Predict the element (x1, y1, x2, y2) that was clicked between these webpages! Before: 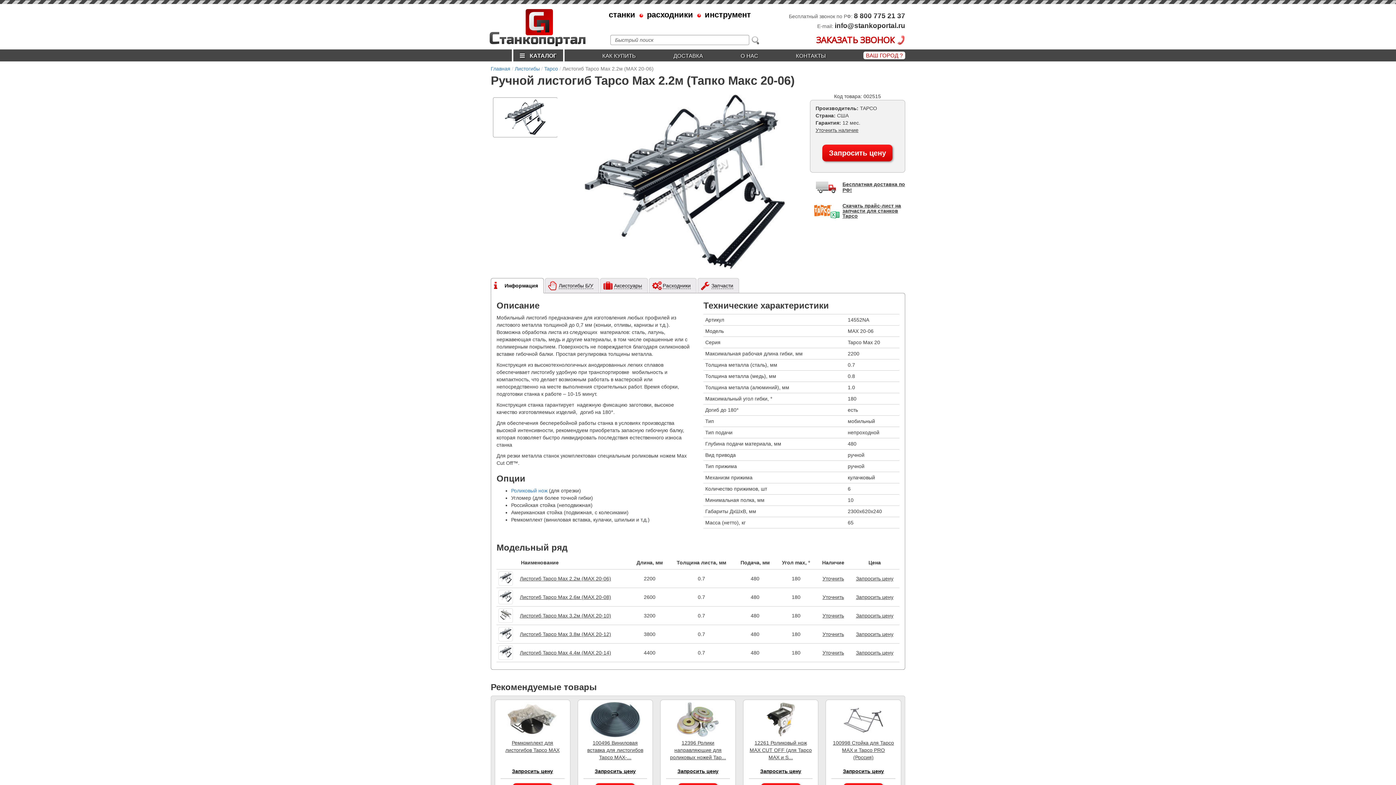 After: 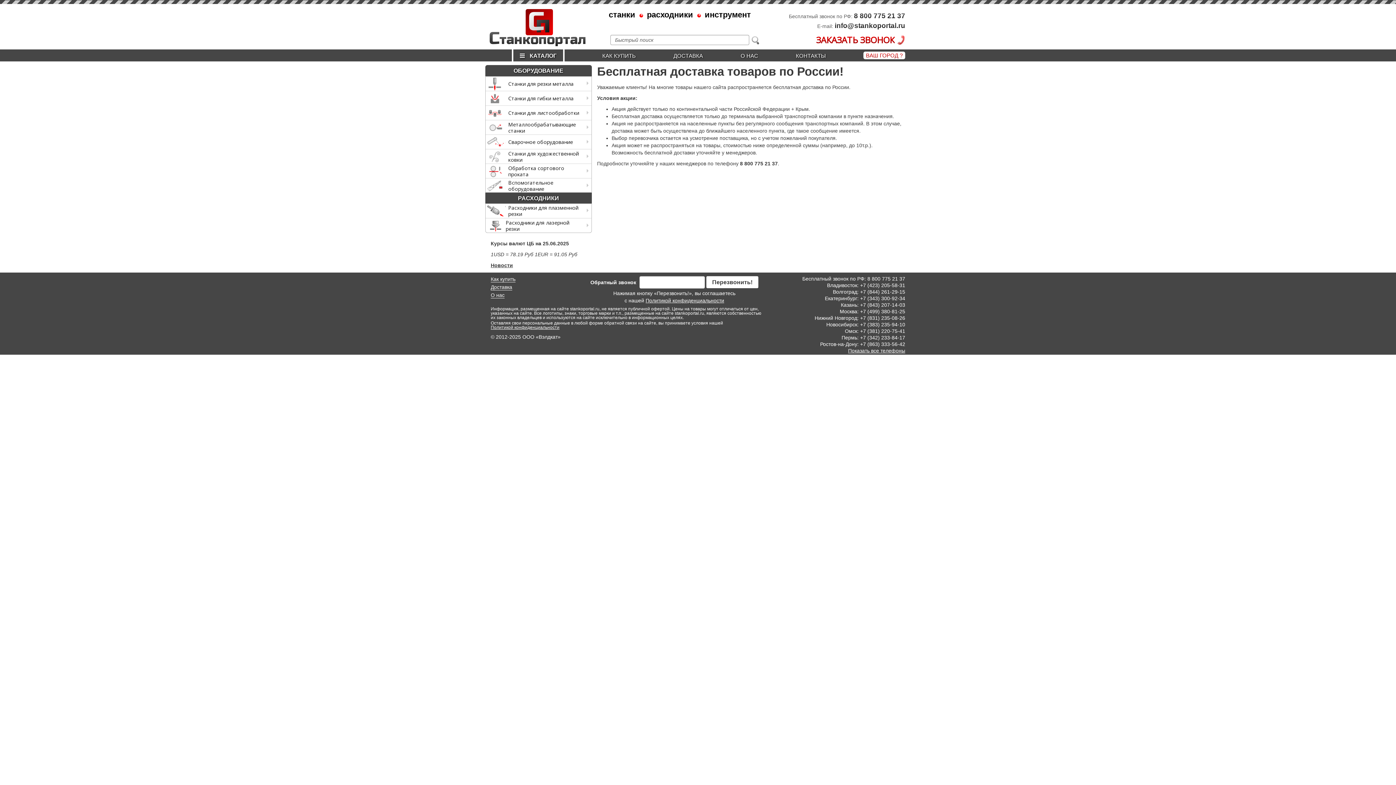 Action: bbox: (810, 178, 905, 196) label: Бесплатная доставка по РФ!